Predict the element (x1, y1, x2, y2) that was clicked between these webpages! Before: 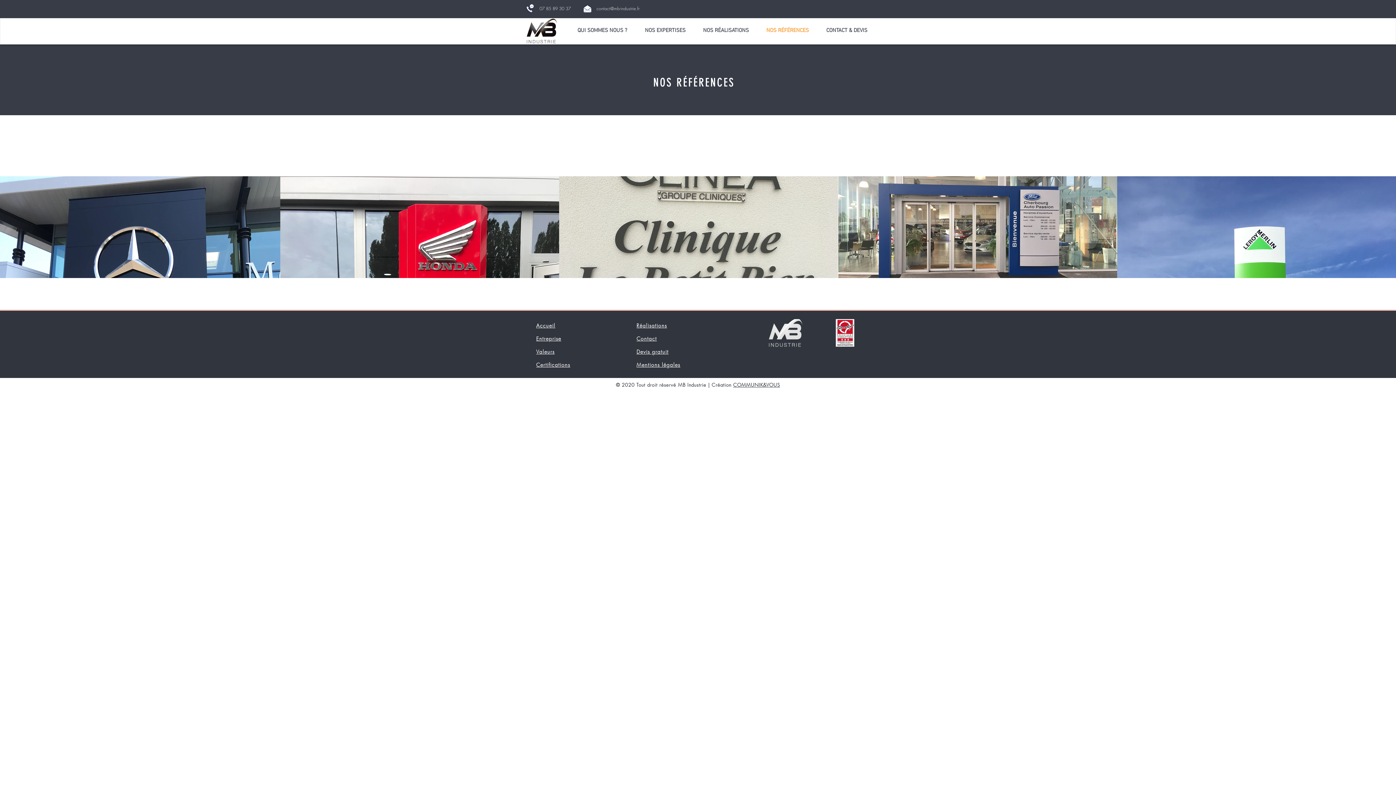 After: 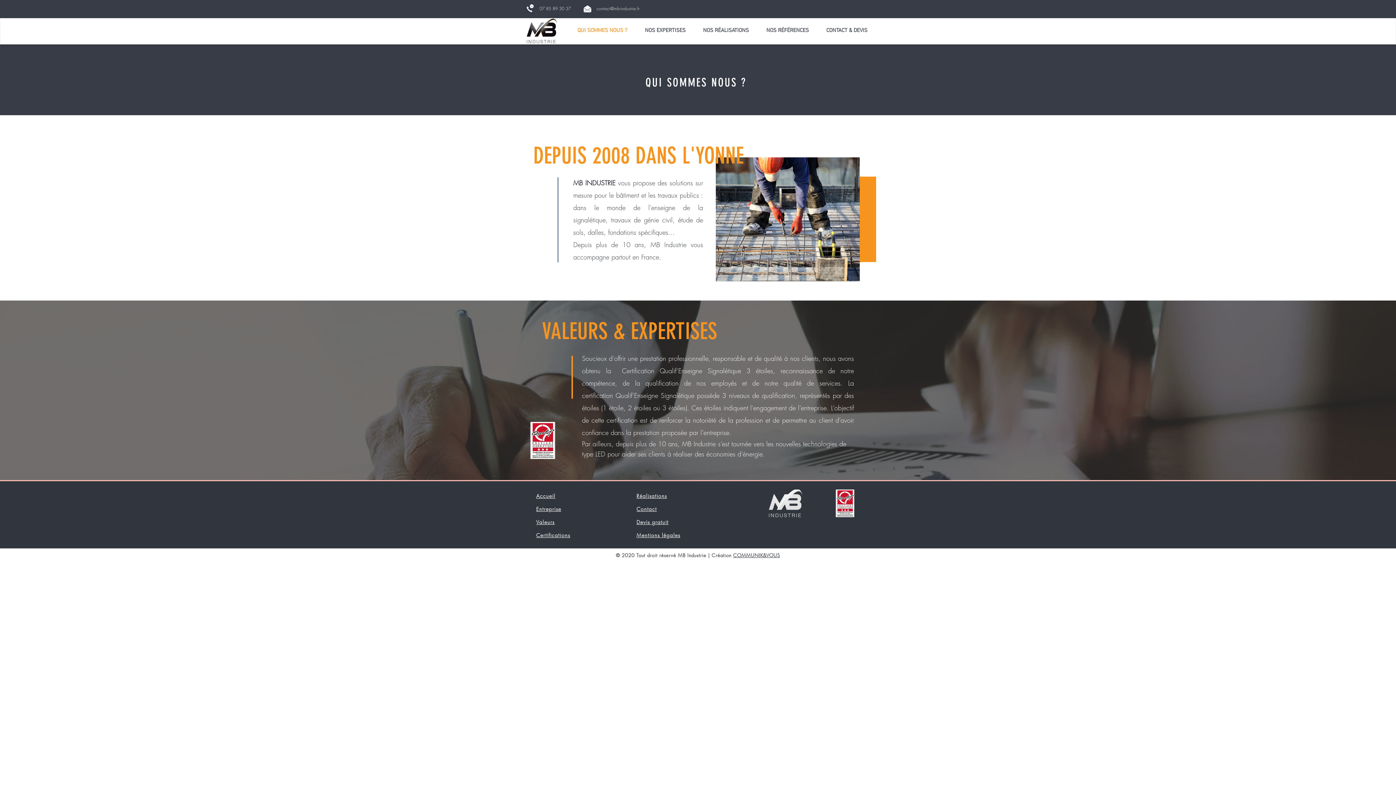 Action: bbox: (568, 21, 636, 39) label: QUI SOMMES NOUS ?